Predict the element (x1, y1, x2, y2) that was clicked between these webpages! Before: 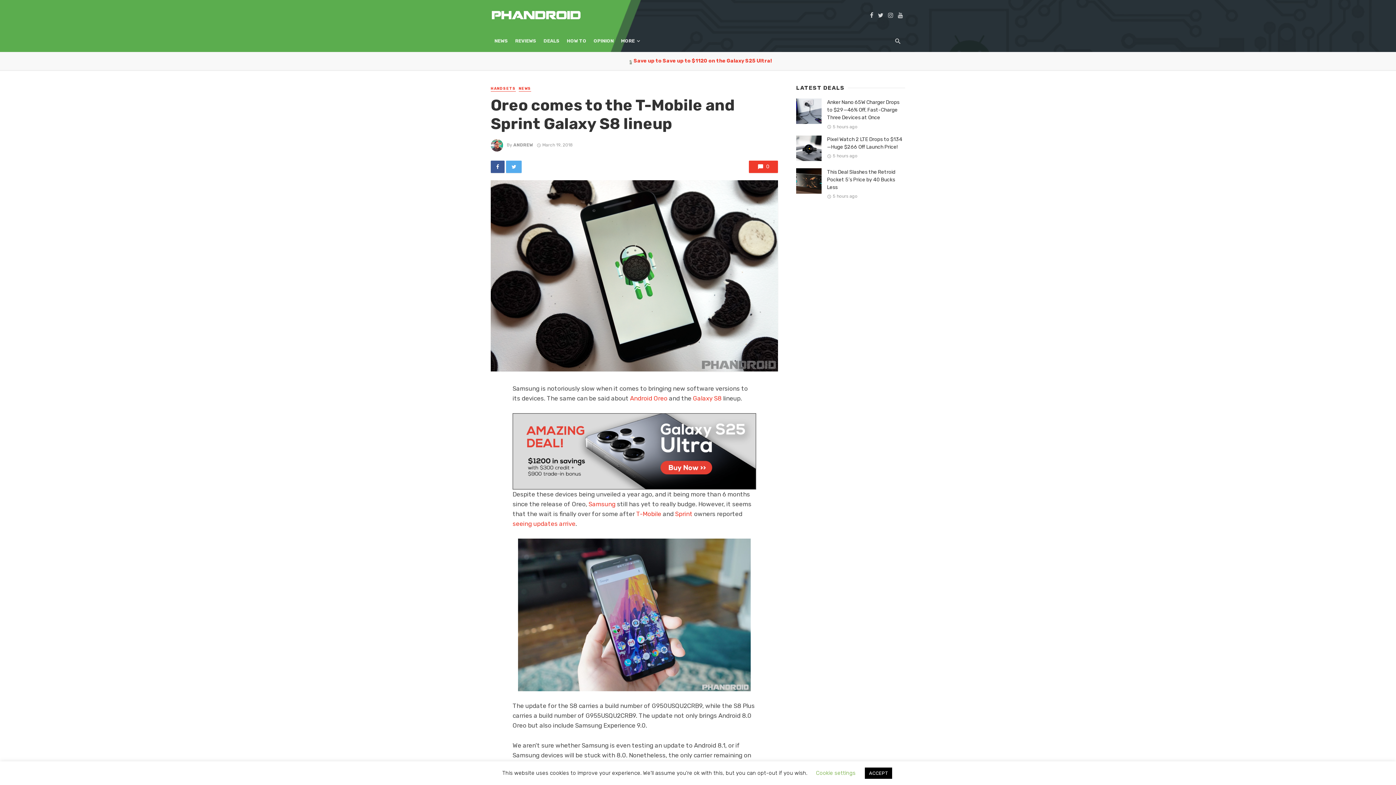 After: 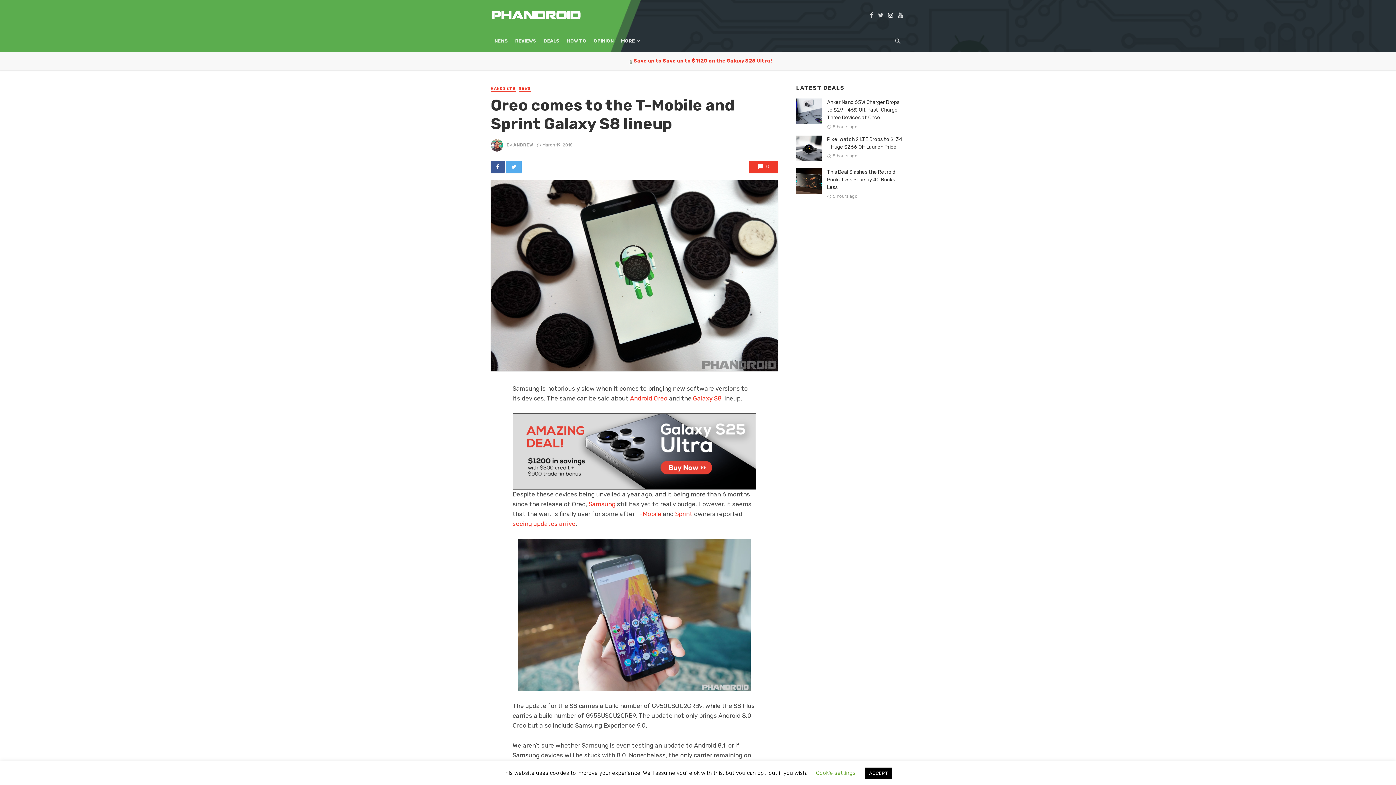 Action: bbox: (885, 11, 895, 18)